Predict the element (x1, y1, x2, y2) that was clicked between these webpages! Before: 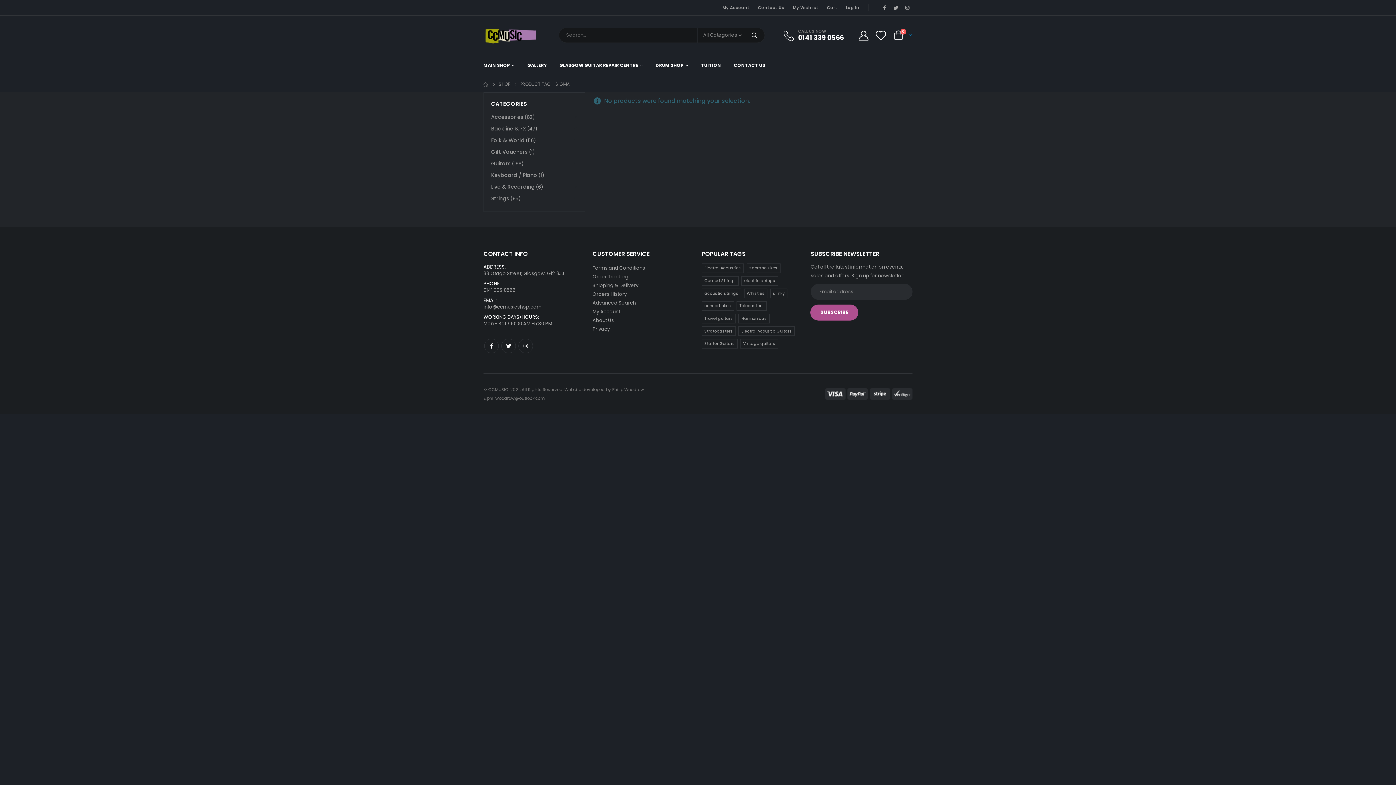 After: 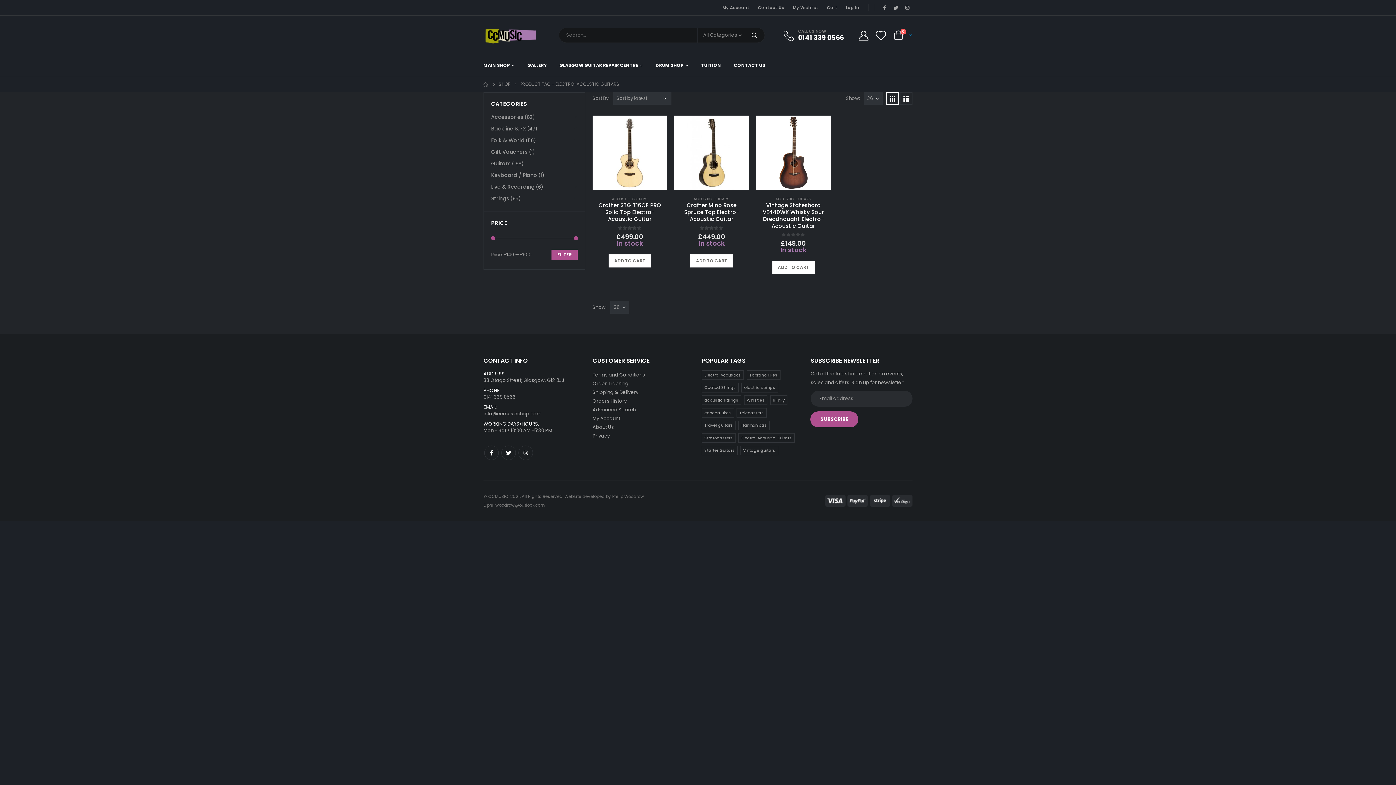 Action: label: Electro-Acoustic Guitars (3 products) bbox: (738, 326, 794, 336)